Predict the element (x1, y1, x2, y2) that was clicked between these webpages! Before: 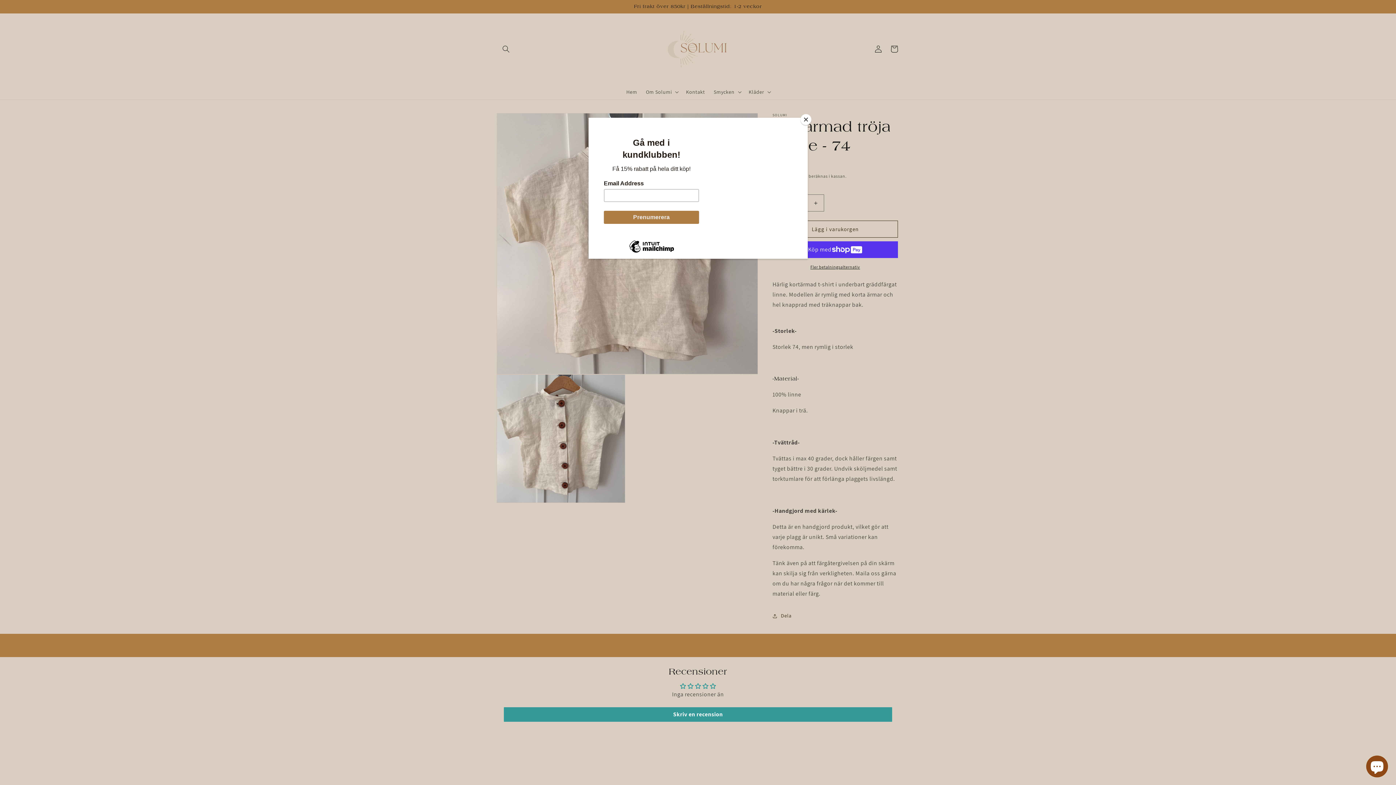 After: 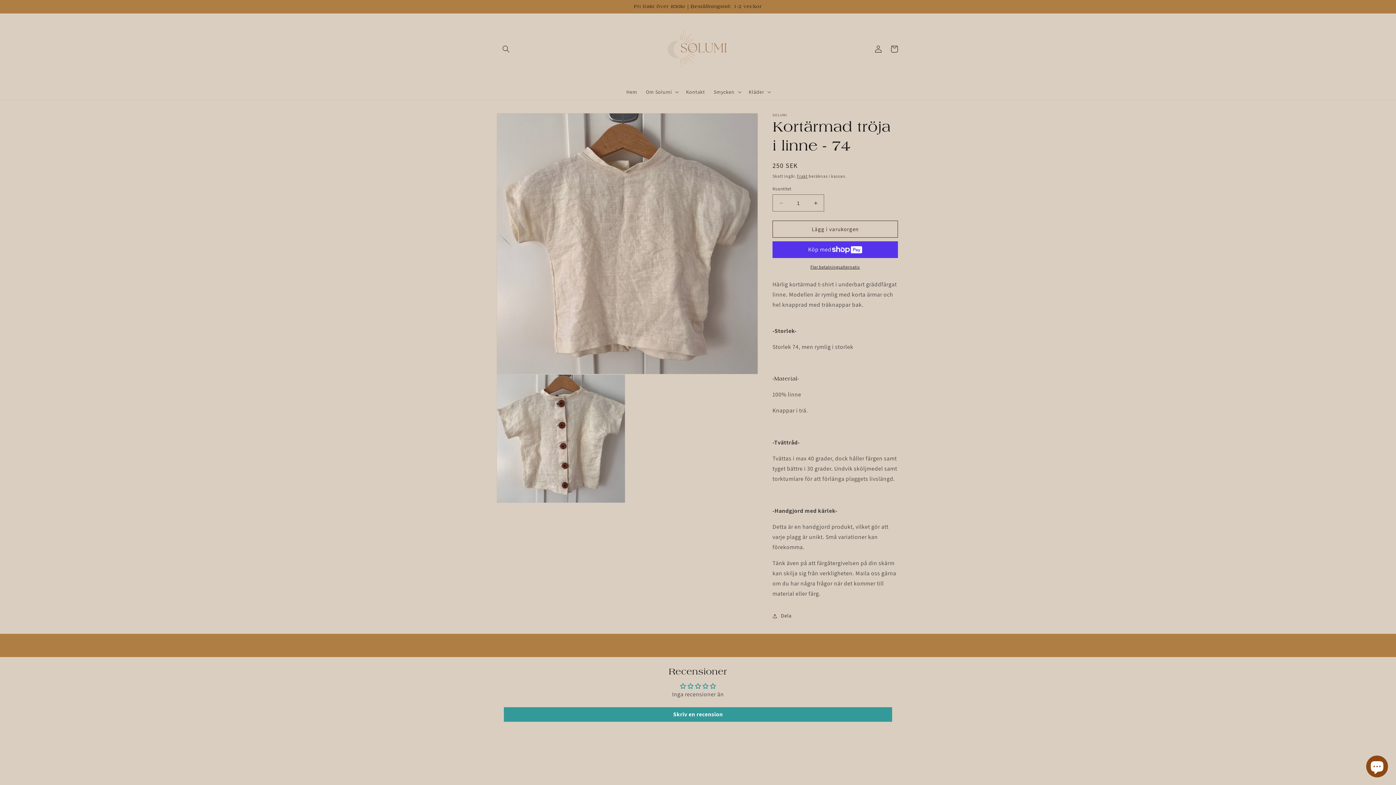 Action: bbox: (800, 114, 811, 125) label: Close